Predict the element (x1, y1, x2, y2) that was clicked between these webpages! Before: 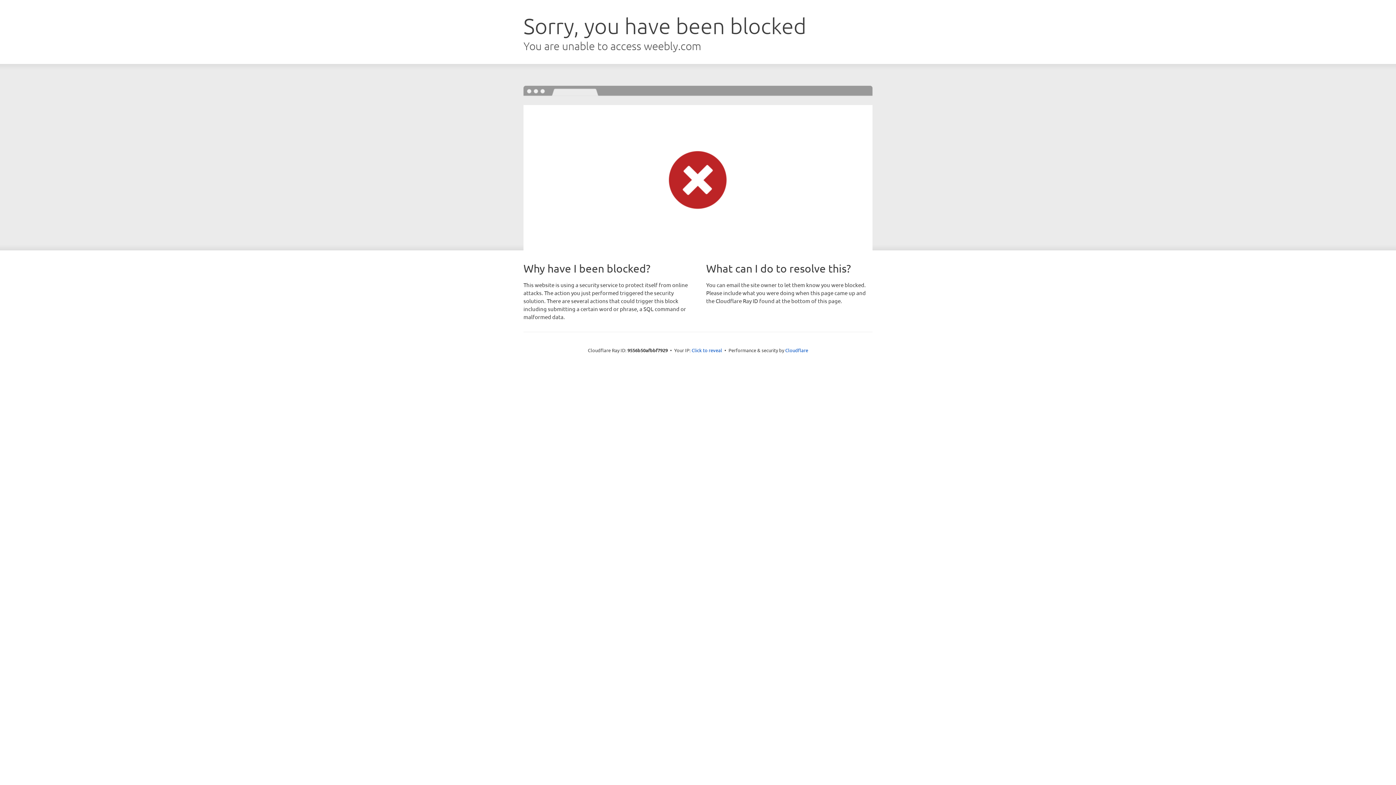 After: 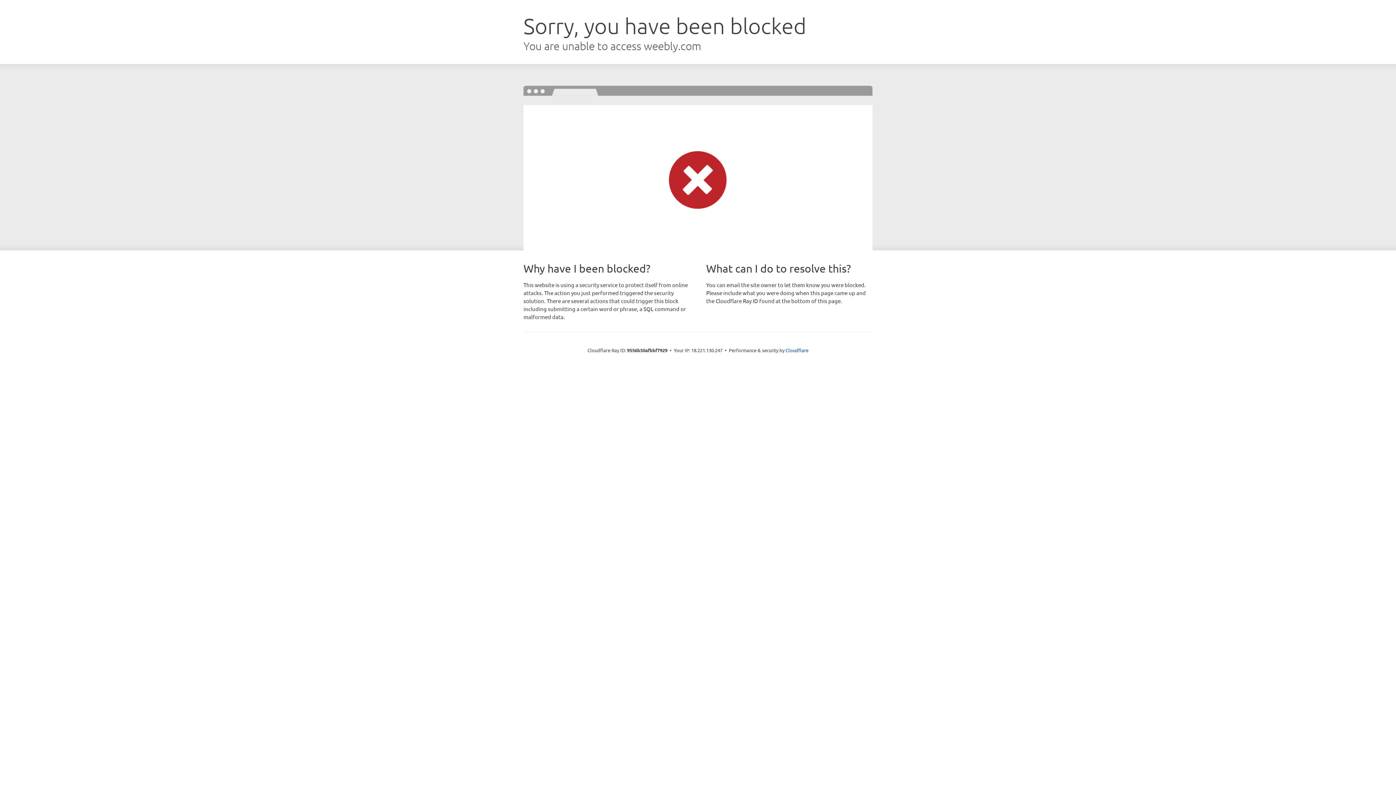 Action: label: Click to reveal bbox: (691, 346, 722, 353)